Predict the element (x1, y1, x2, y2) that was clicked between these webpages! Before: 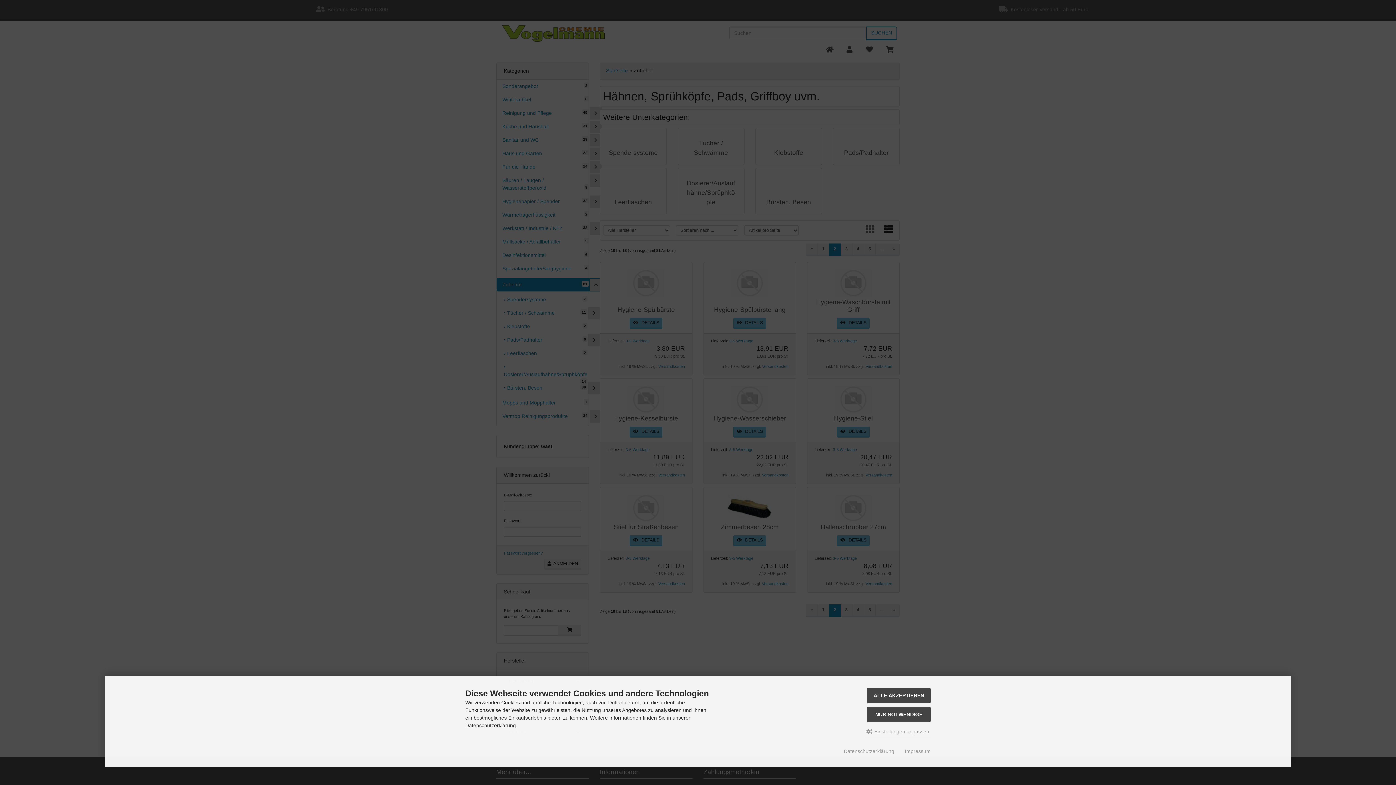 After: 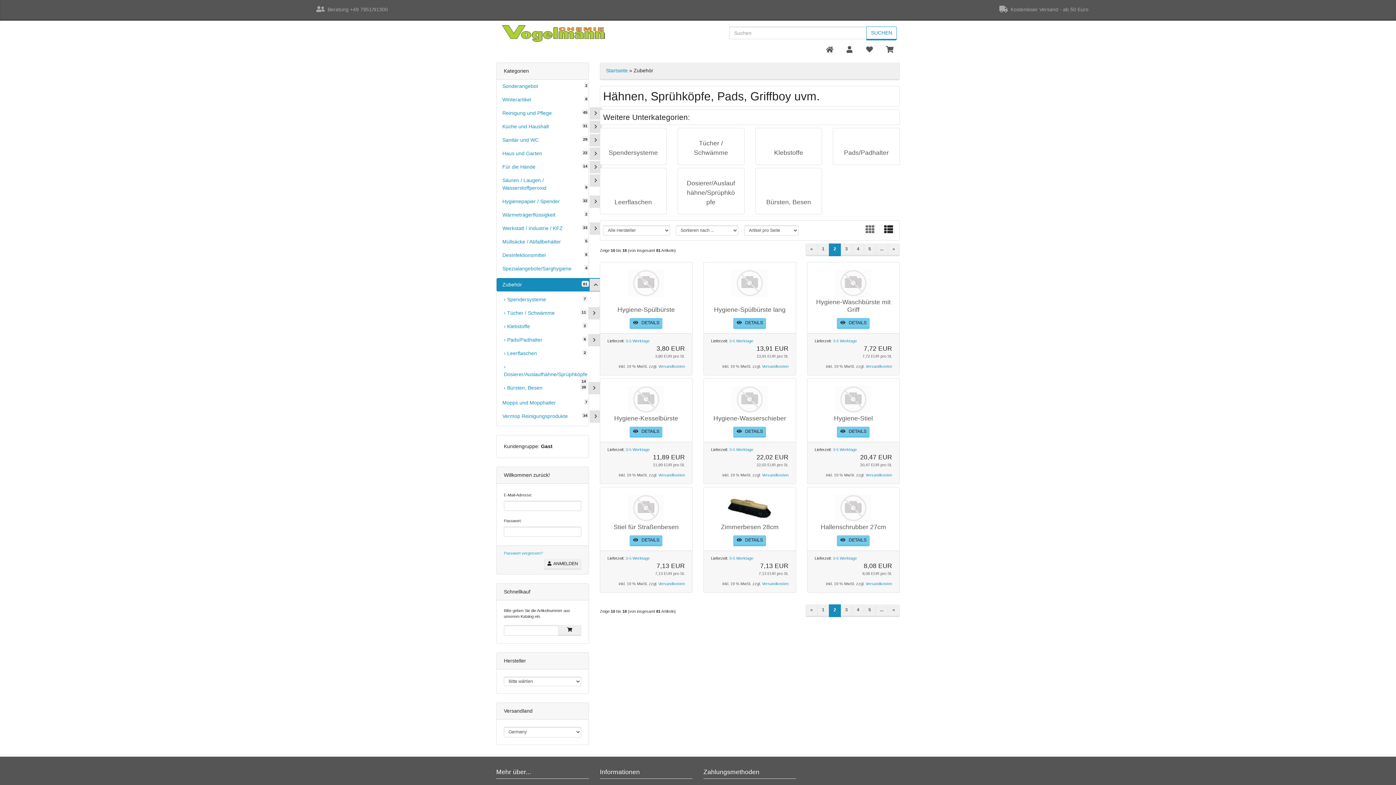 Action: bbox: (867, 707, 930, 722) label: NUR NOTWENDIGE